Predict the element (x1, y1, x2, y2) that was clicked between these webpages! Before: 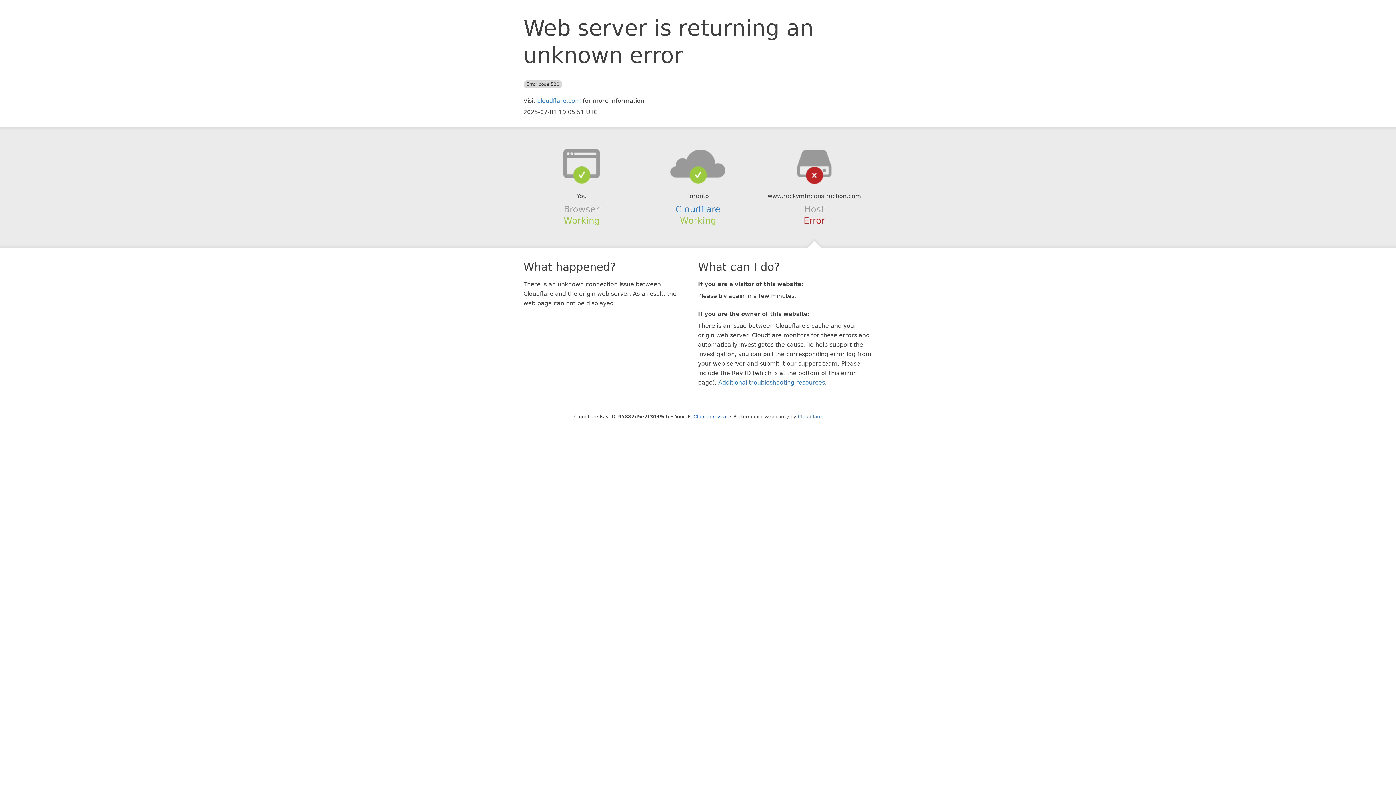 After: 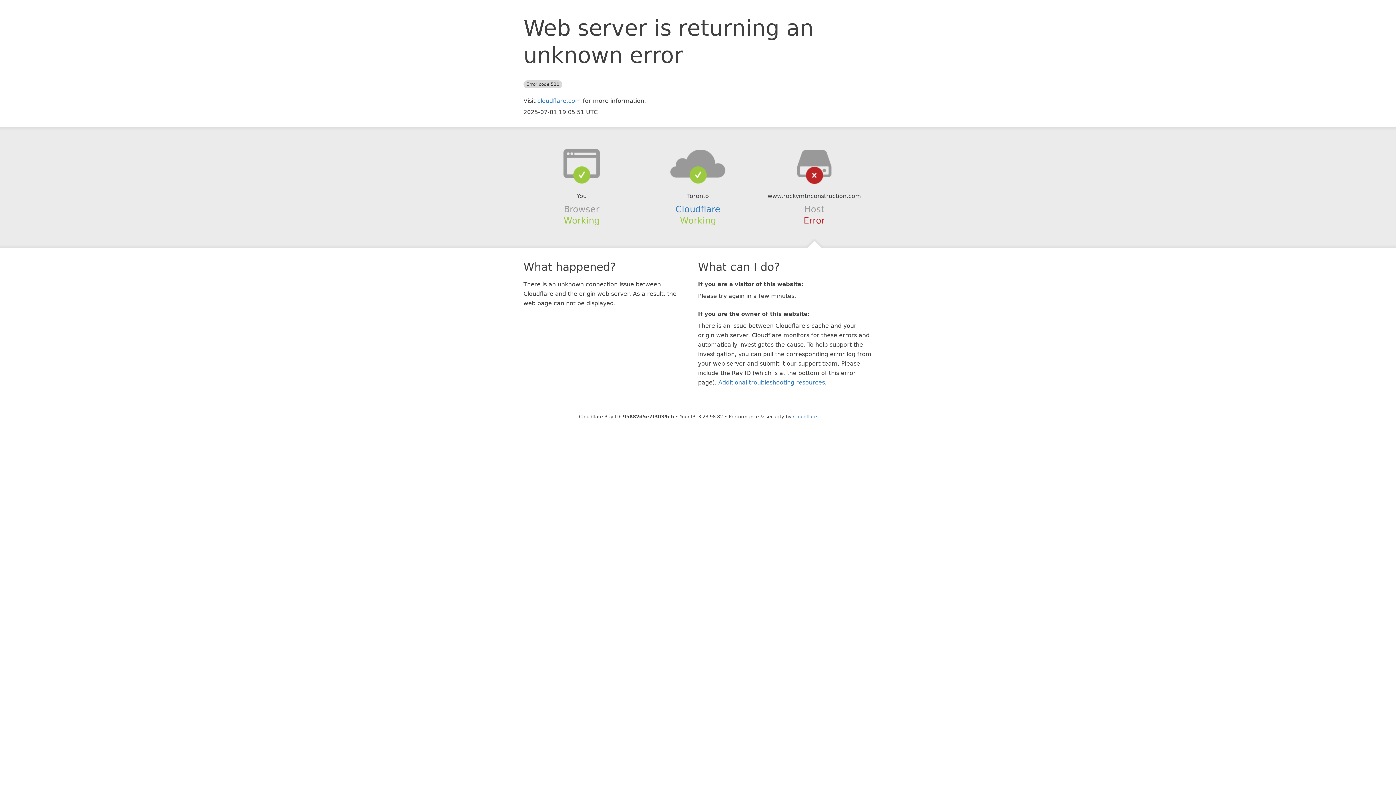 Action: label: Click to reveal bbox: (693, 414, 727, 419)